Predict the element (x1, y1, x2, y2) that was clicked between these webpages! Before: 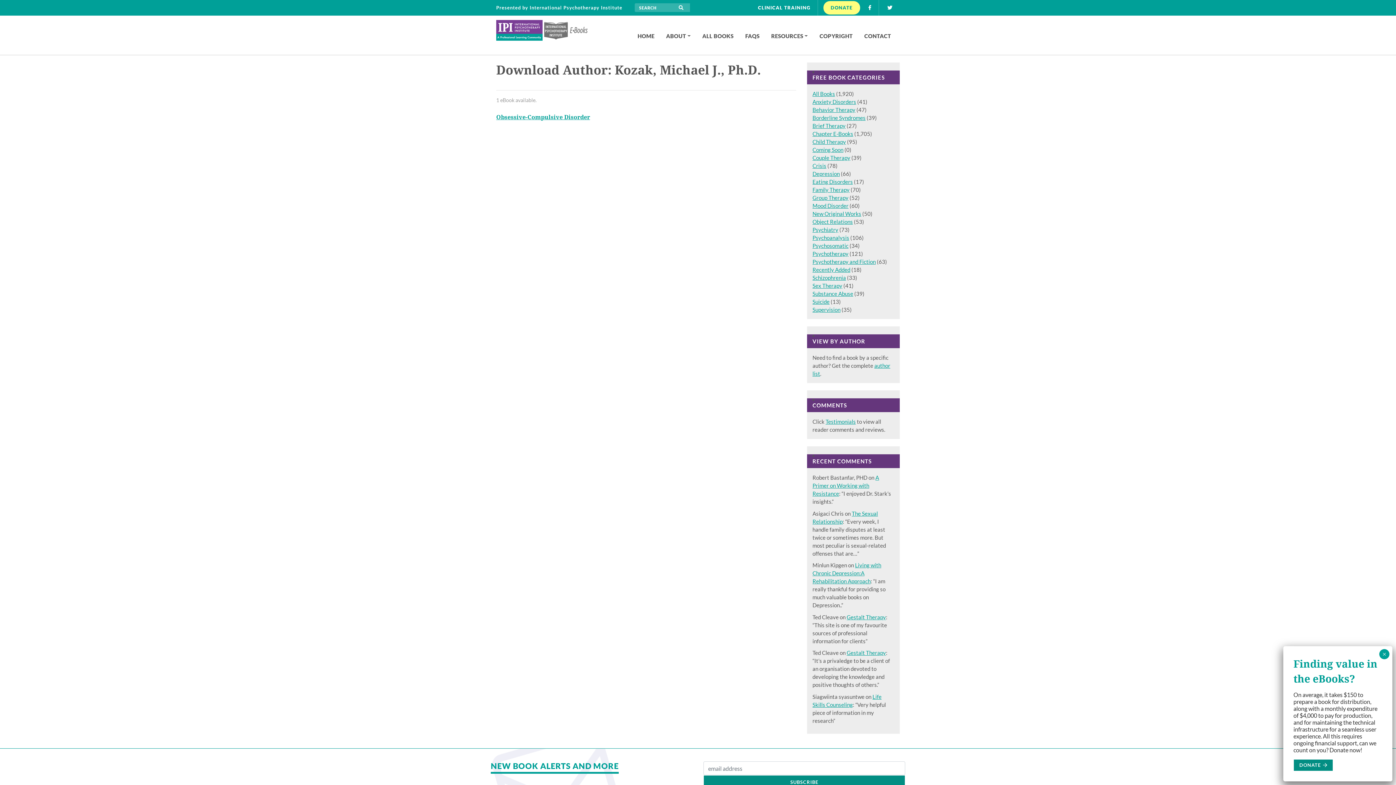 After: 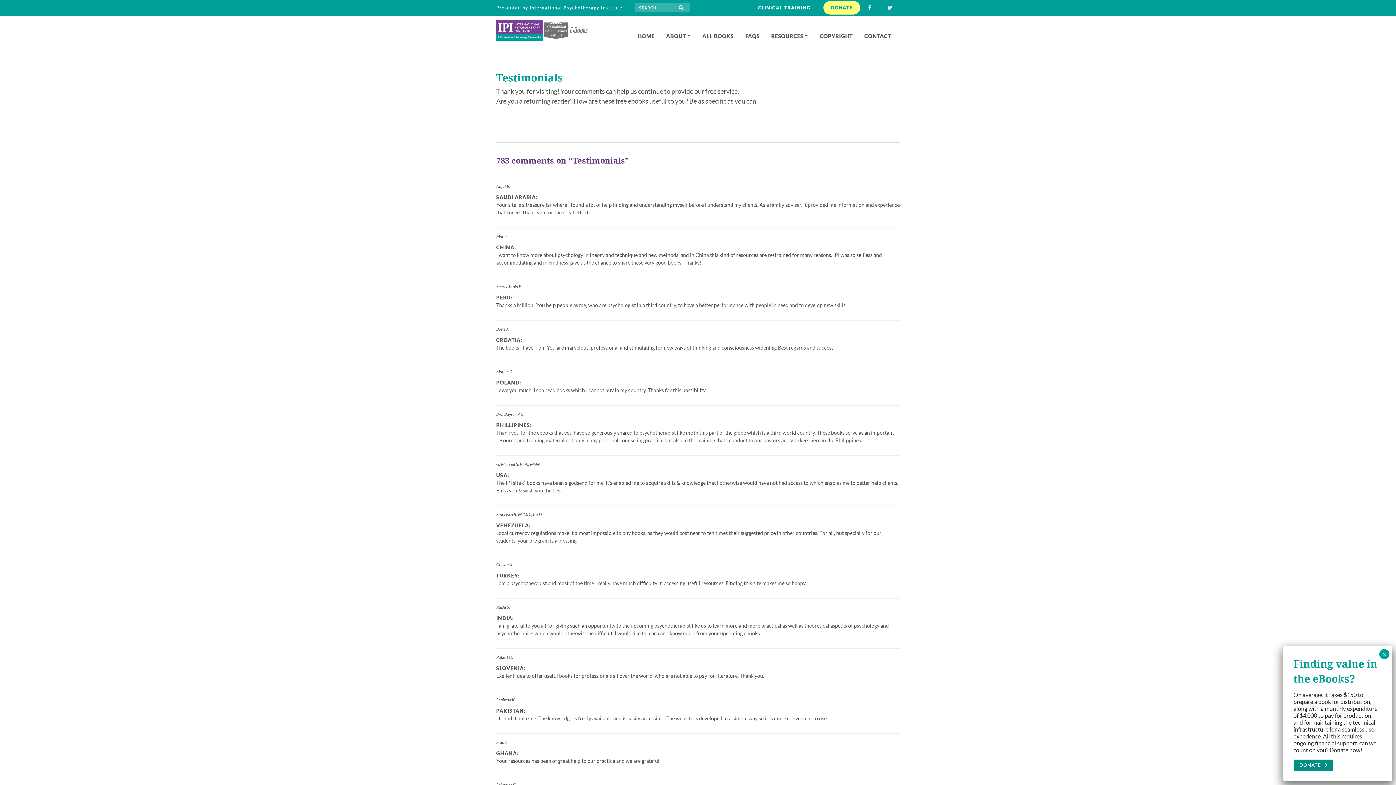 Action: label: Testimonials bbox: (825, 418, 856, 425)